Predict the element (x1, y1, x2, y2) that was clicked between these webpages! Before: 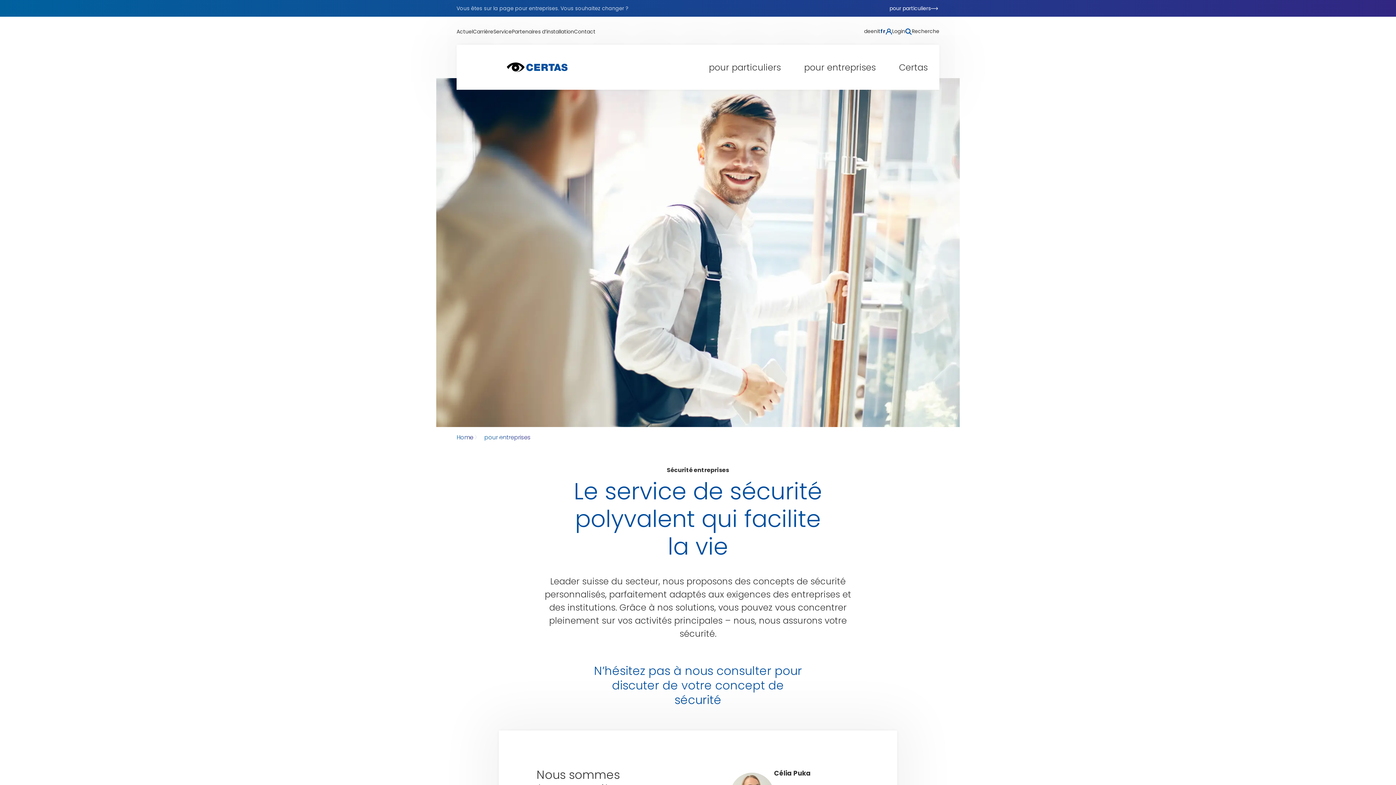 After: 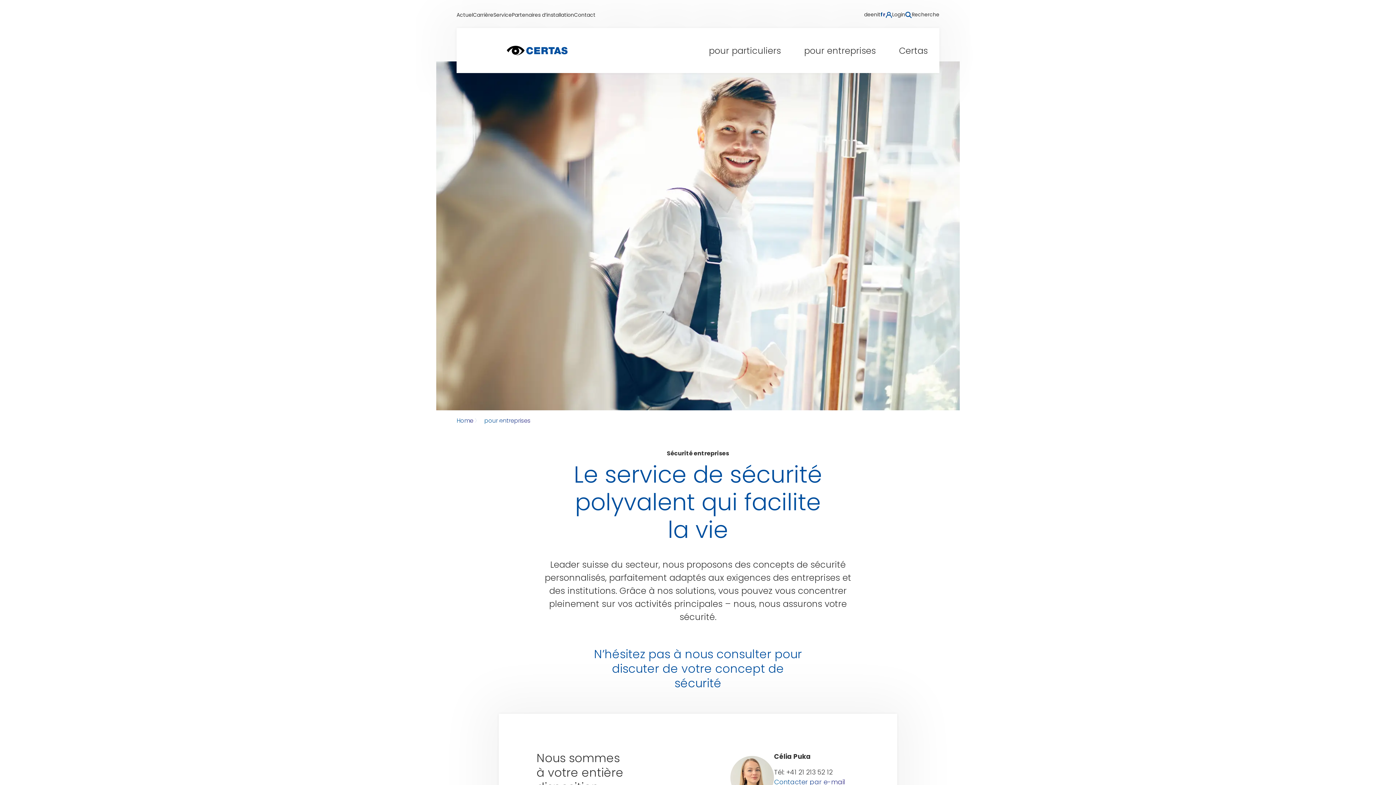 Action: bbox: (905, 27, 939, 35) label: Recherche